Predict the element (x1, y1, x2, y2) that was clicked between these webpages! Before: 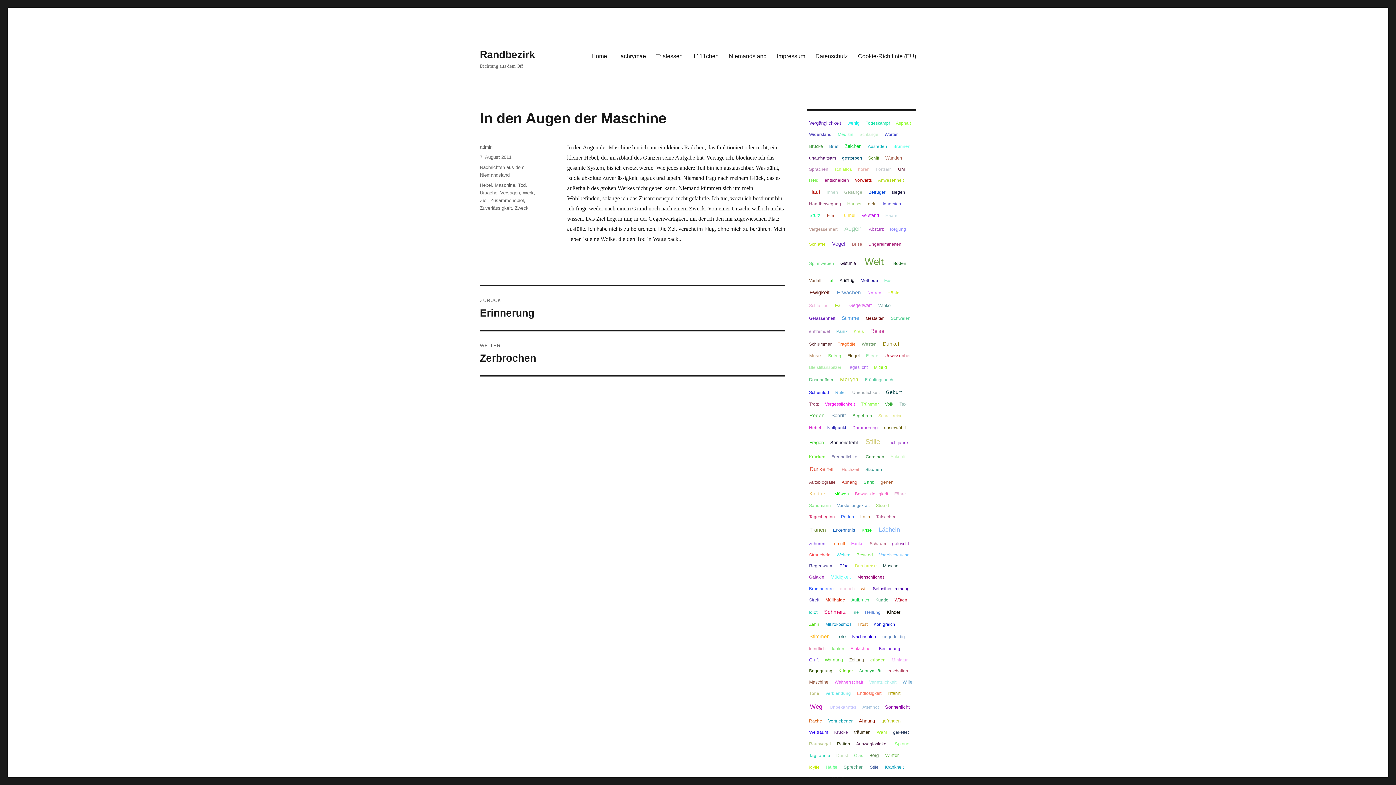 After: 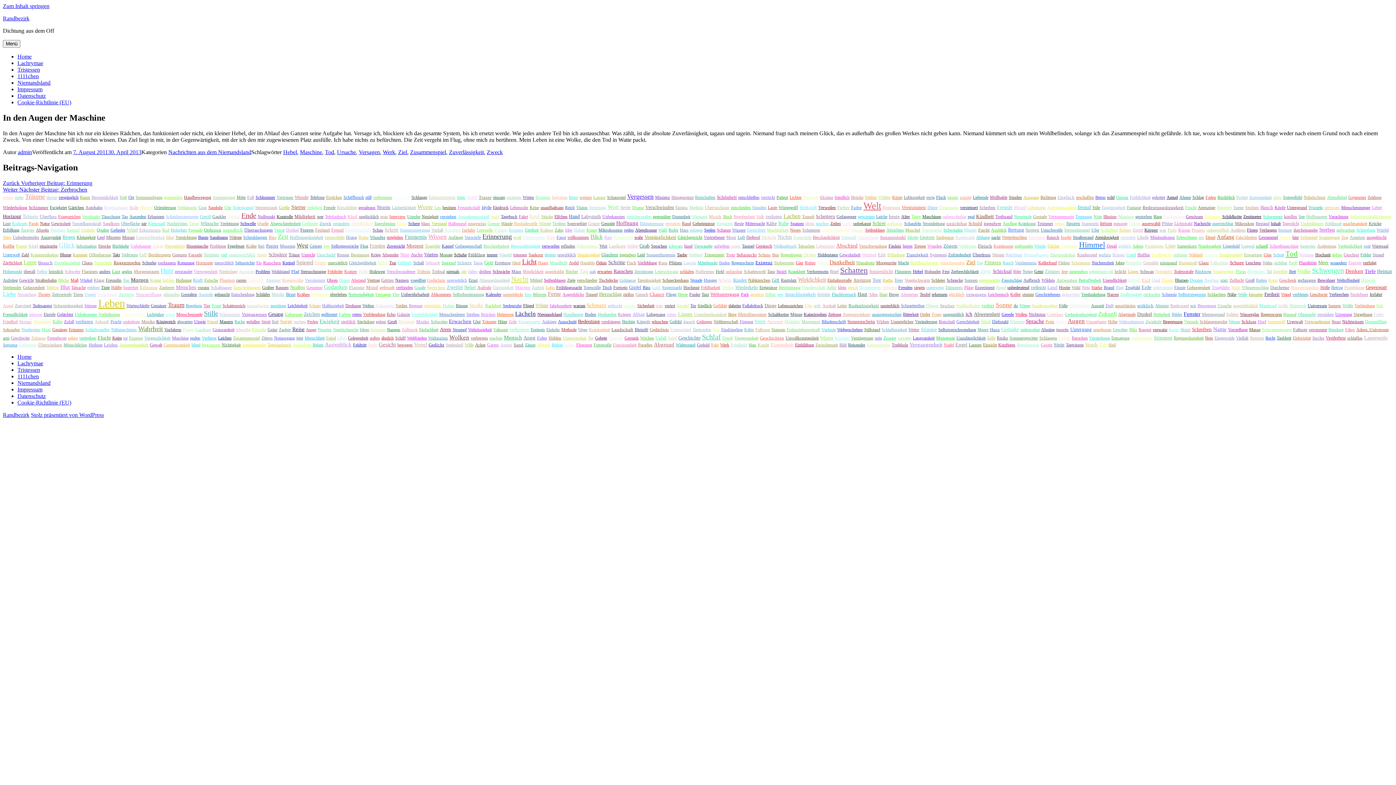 Action: bbox: (480, 154, 511, 160) label: 7. August 2011